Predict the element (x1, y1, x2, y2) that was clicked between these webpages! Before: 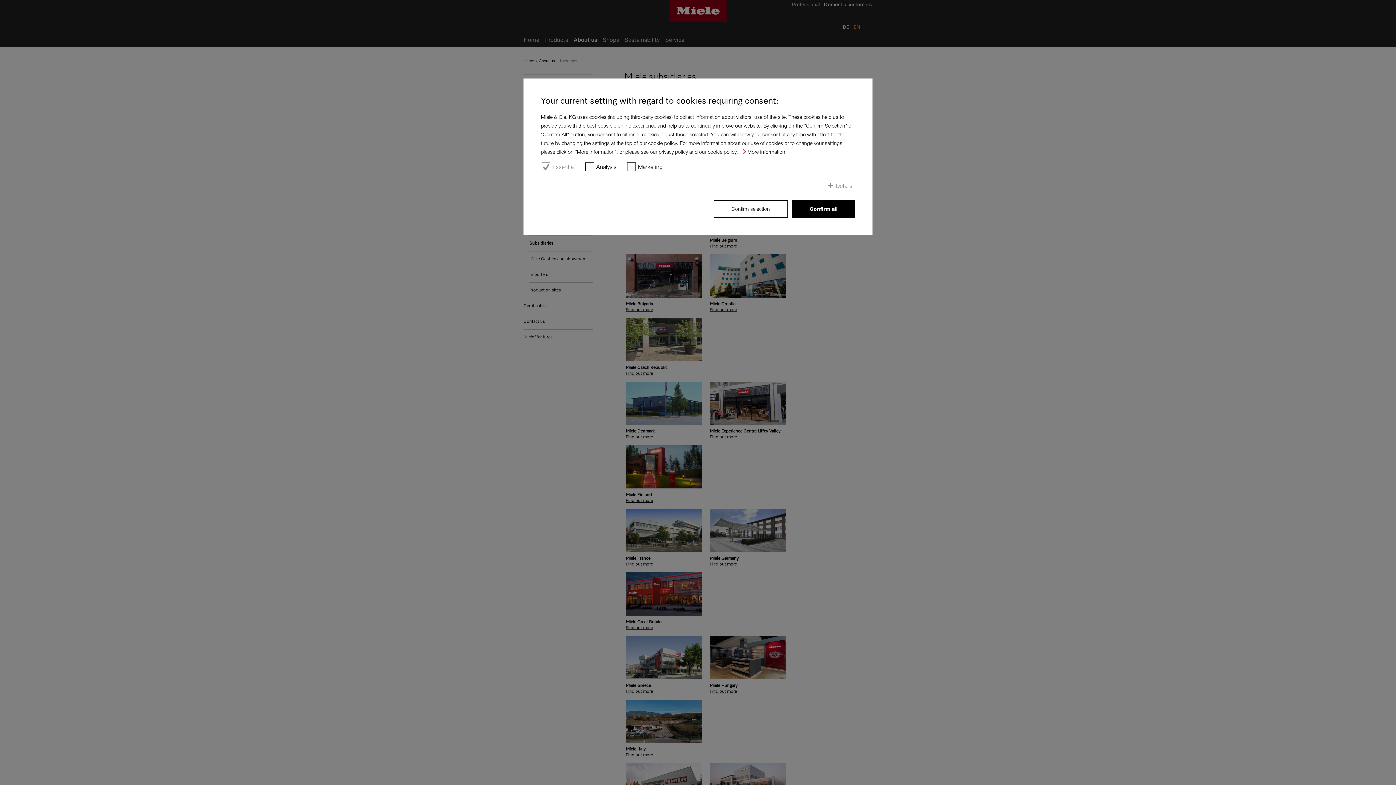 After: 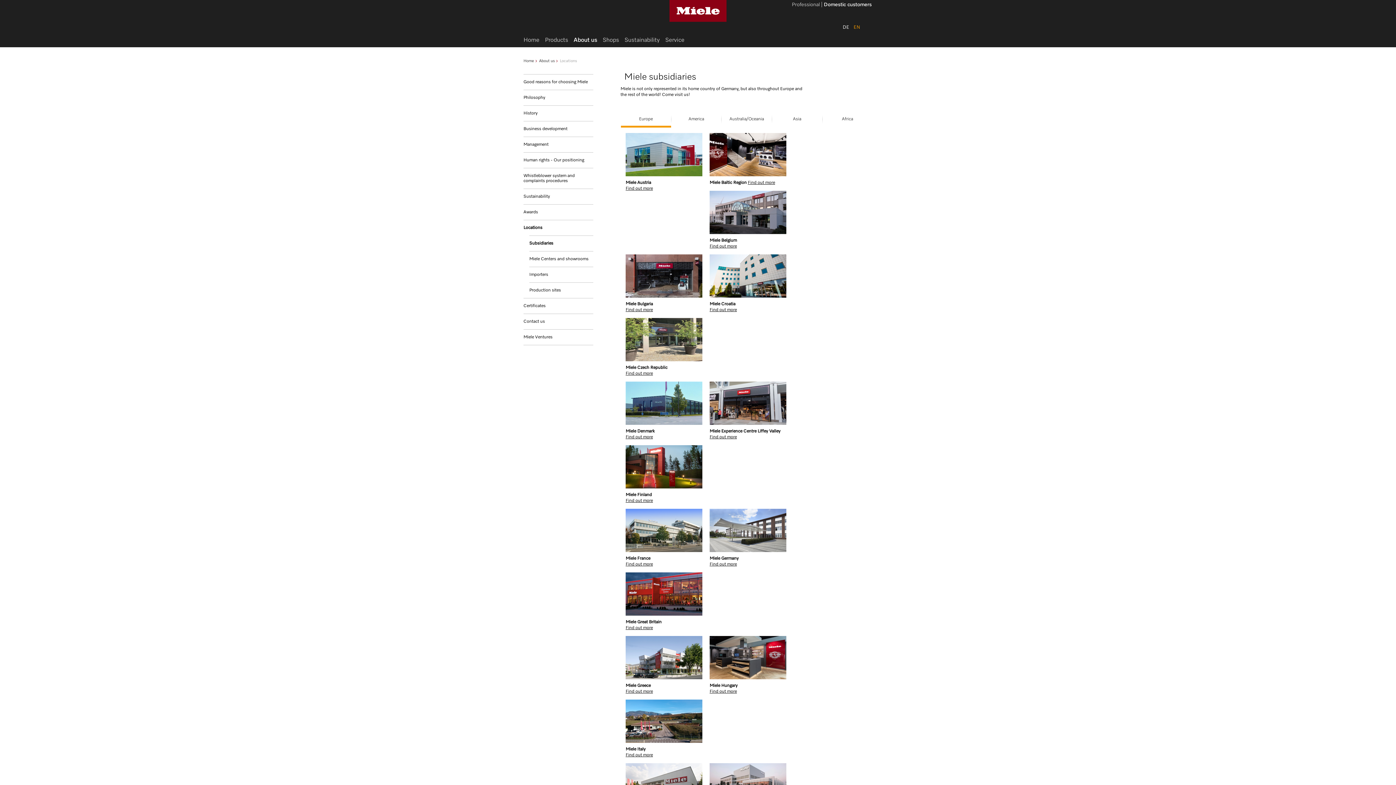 Action: bbox: (792, 200, 855, 217) label: Confirm all